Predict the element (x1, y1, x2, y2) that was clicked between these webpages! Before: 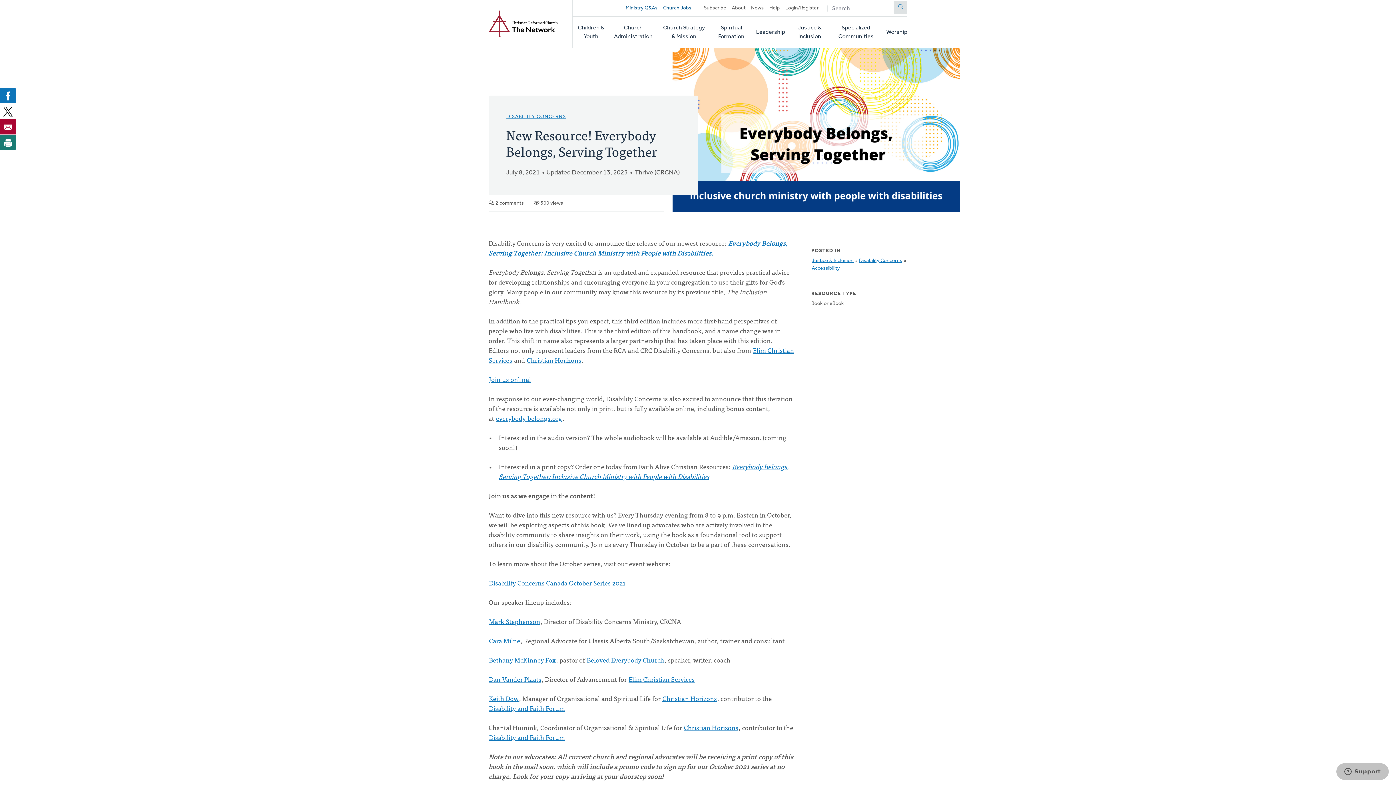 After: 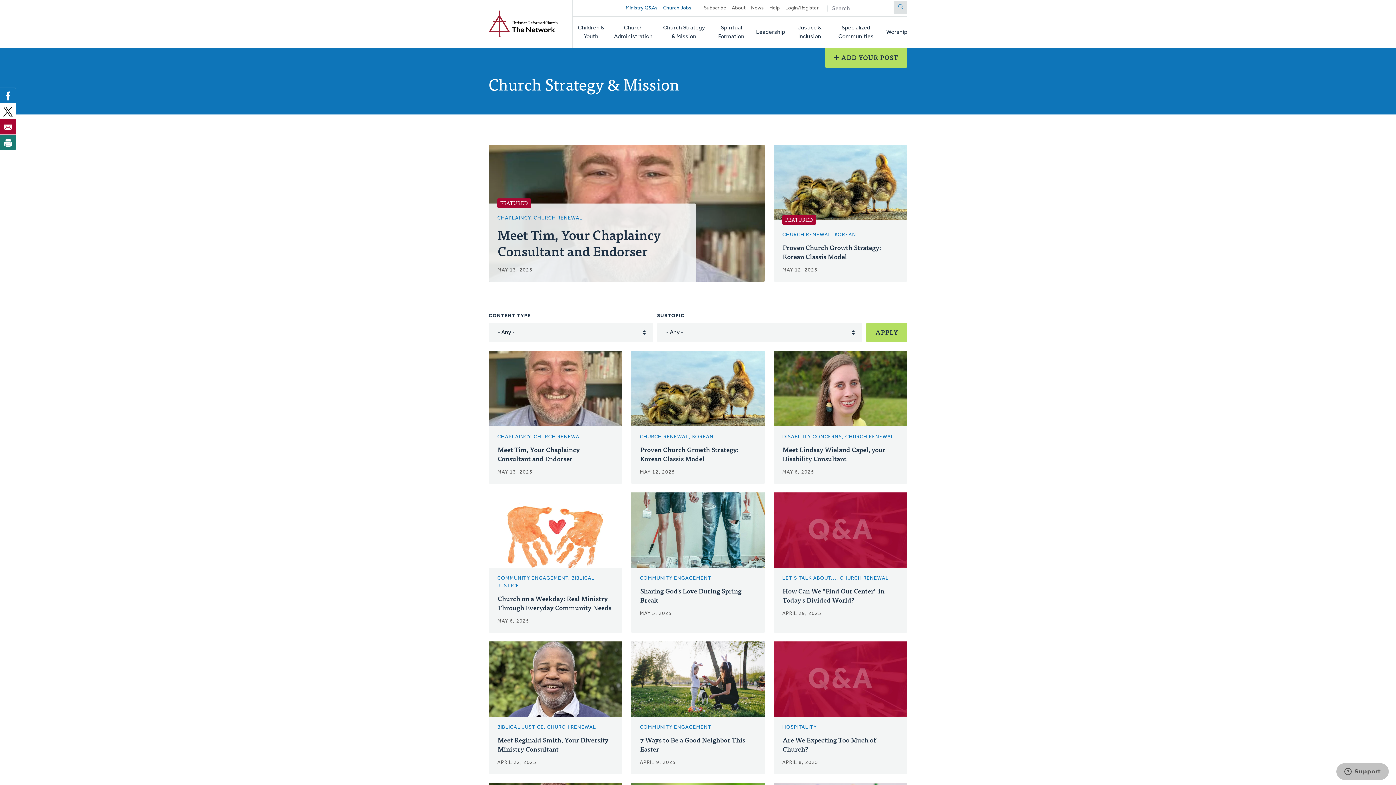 Action: bbox: (661, 16, 706, 48) label: Church Strategy & Mission